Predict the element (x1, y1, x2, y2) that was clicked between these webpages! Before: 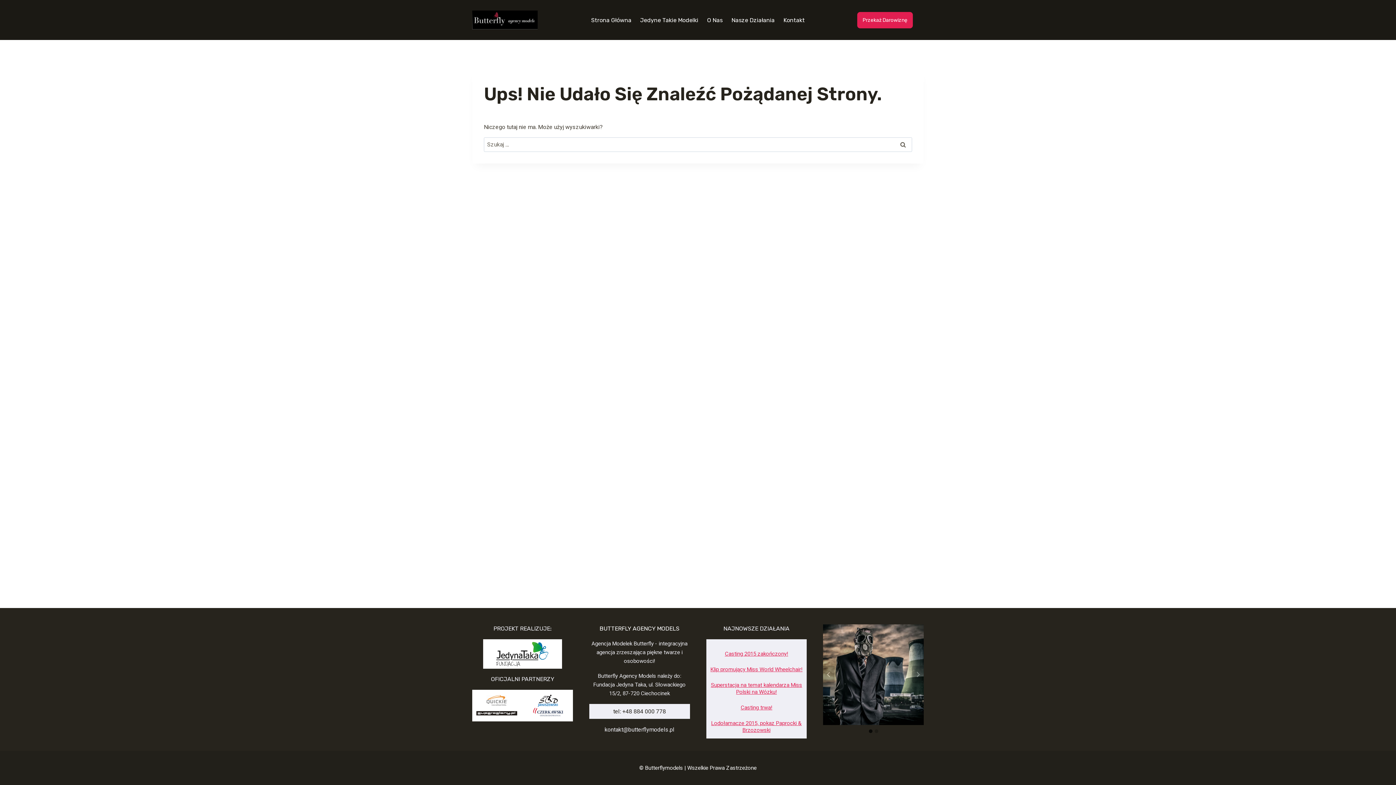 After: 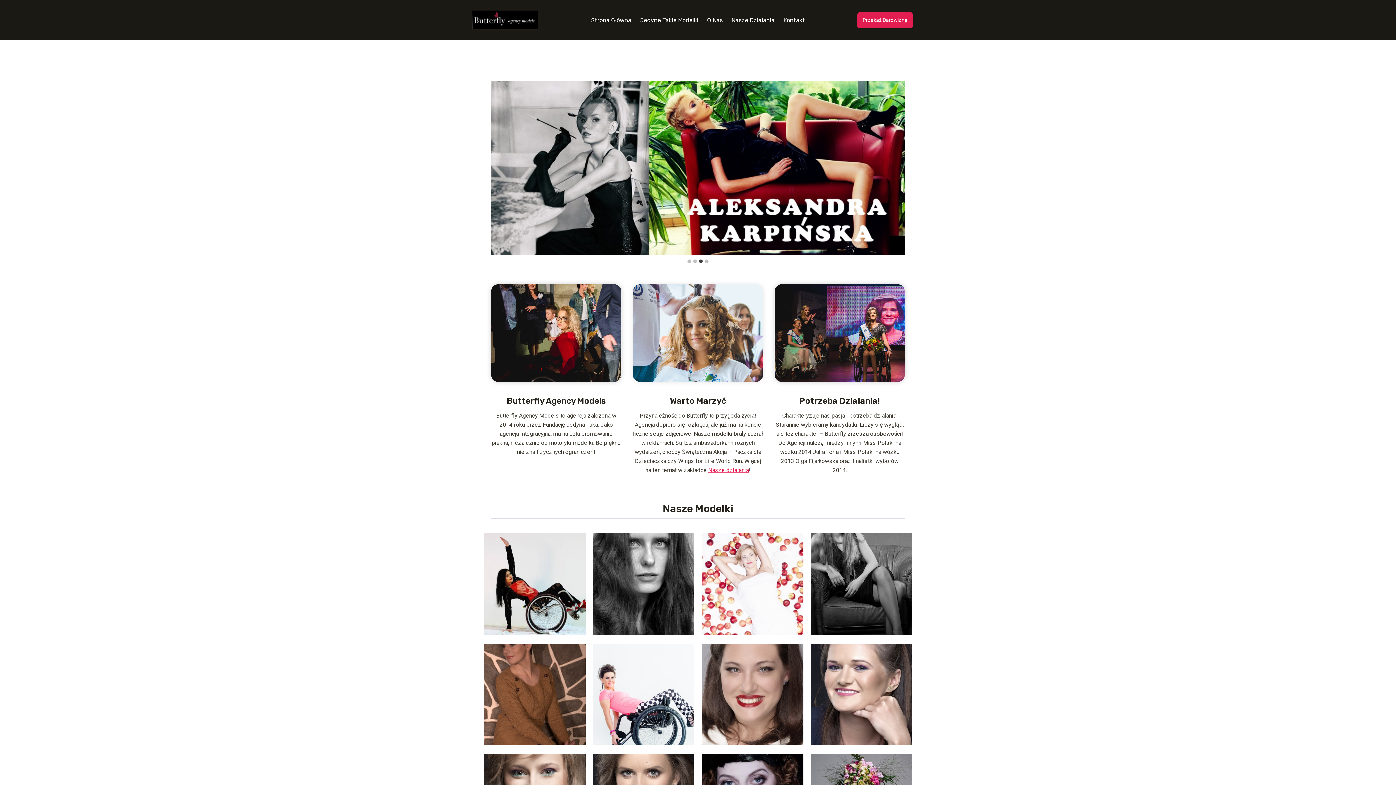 Action: bbox: (472, 10, 537, 29)